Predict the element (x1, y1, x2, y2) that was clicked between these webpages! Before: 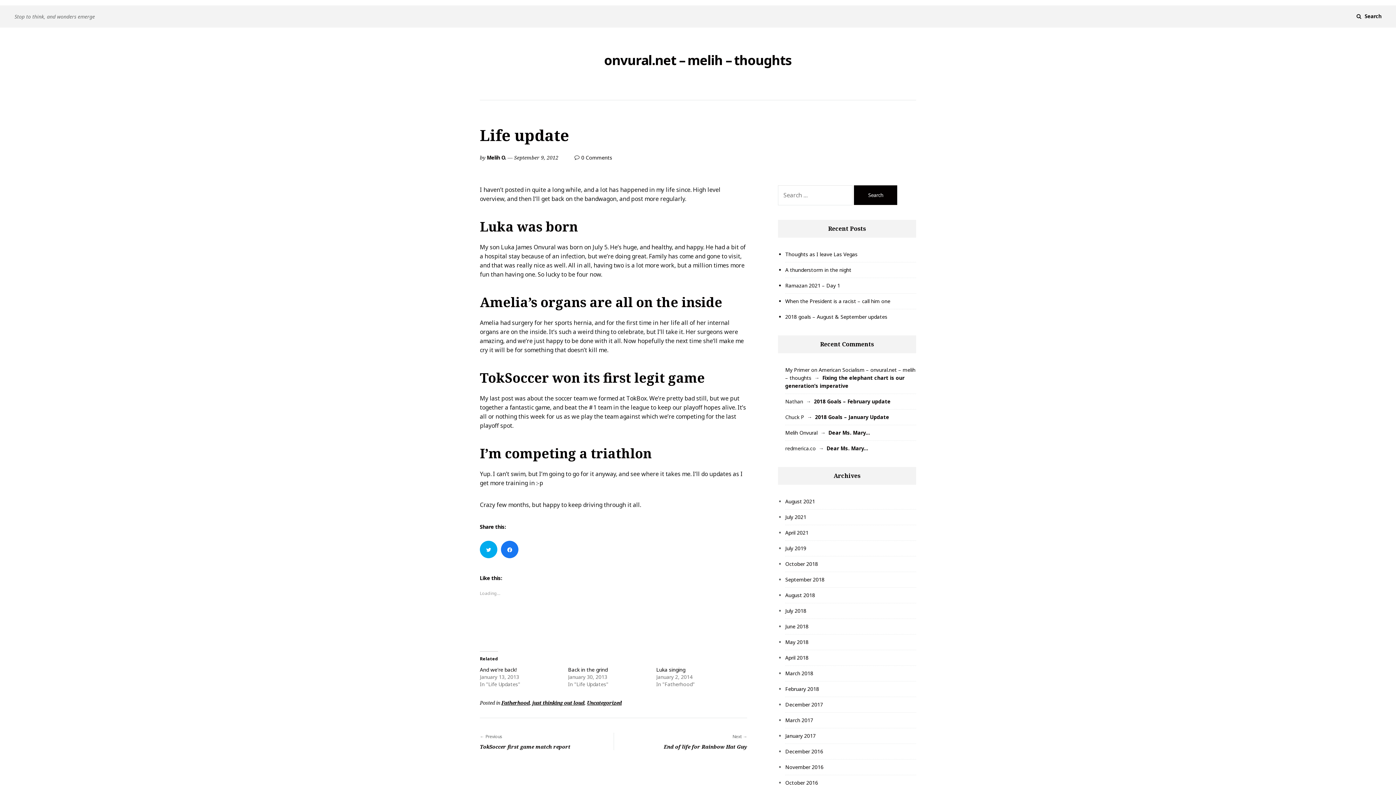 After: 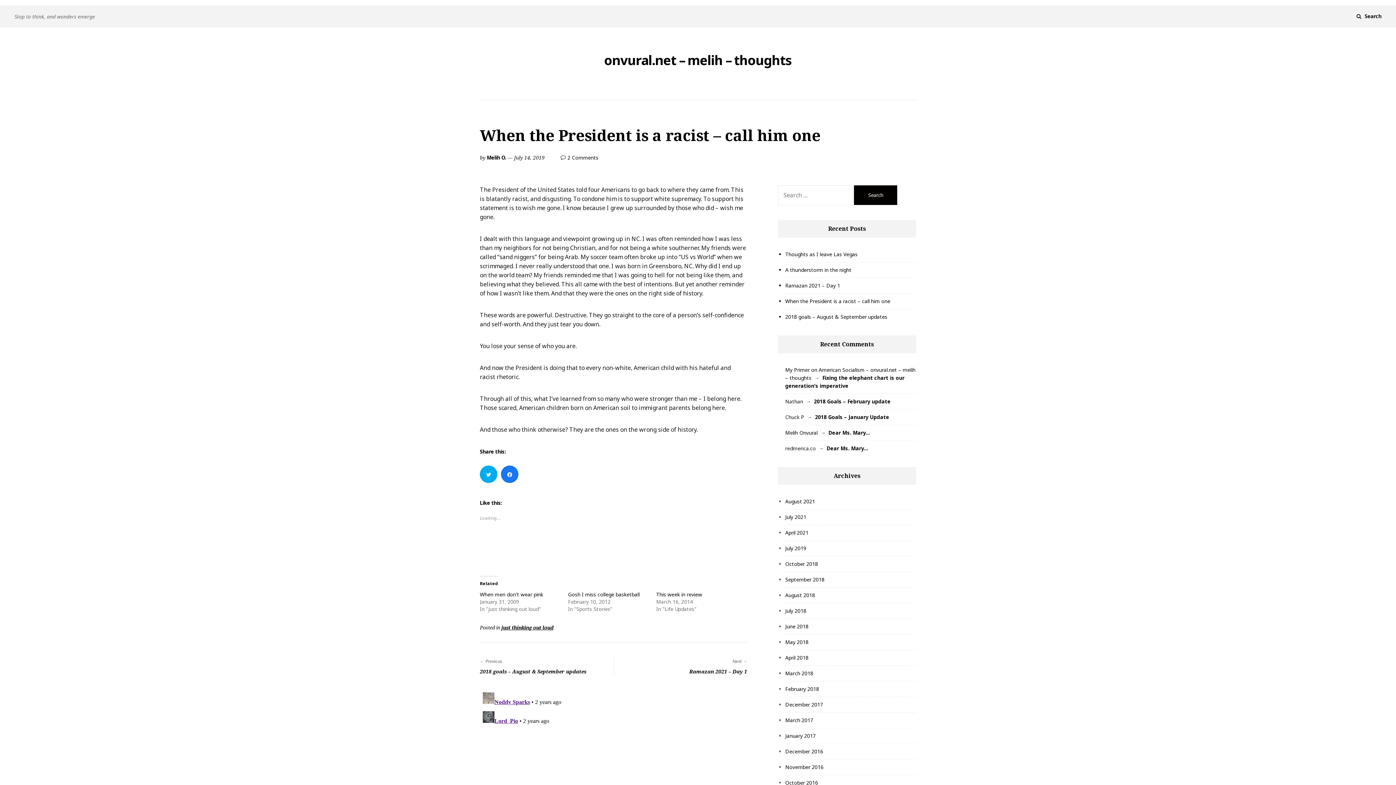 Action: bbox: (785, 297, 890, 304) label: When the President is a racist – call him one